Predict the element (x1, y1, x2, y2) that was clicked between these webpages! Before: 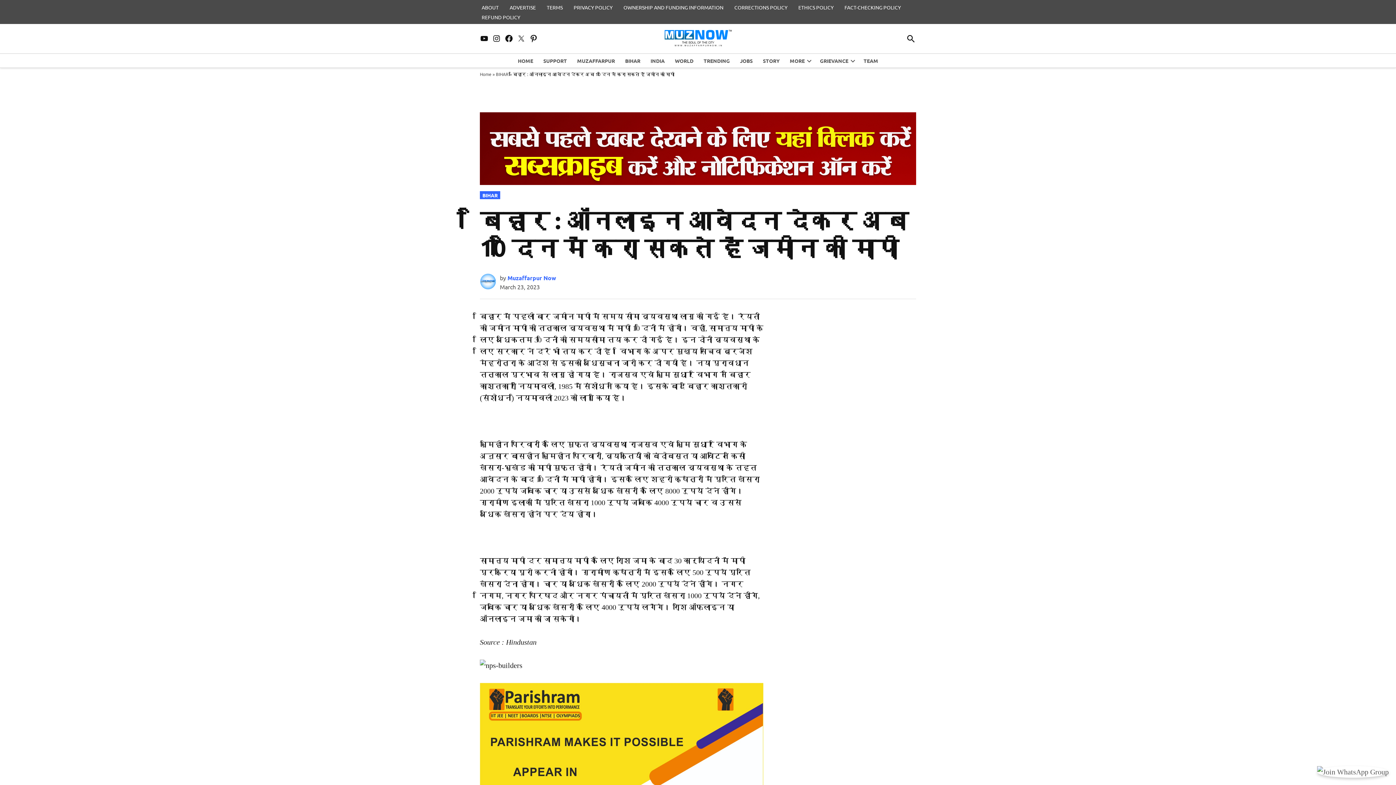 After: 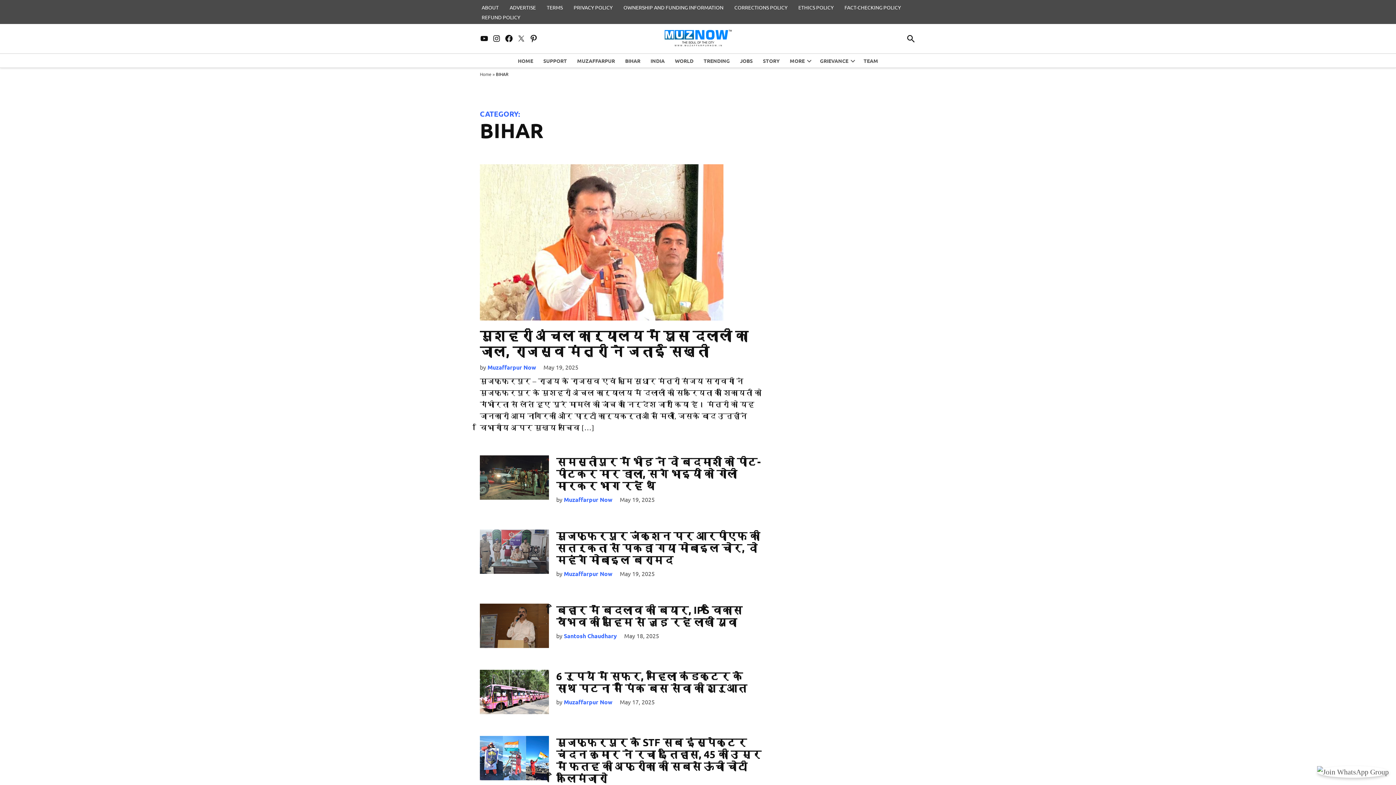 Action: bbox: (480, 191, 500, 199) label: BIHAR